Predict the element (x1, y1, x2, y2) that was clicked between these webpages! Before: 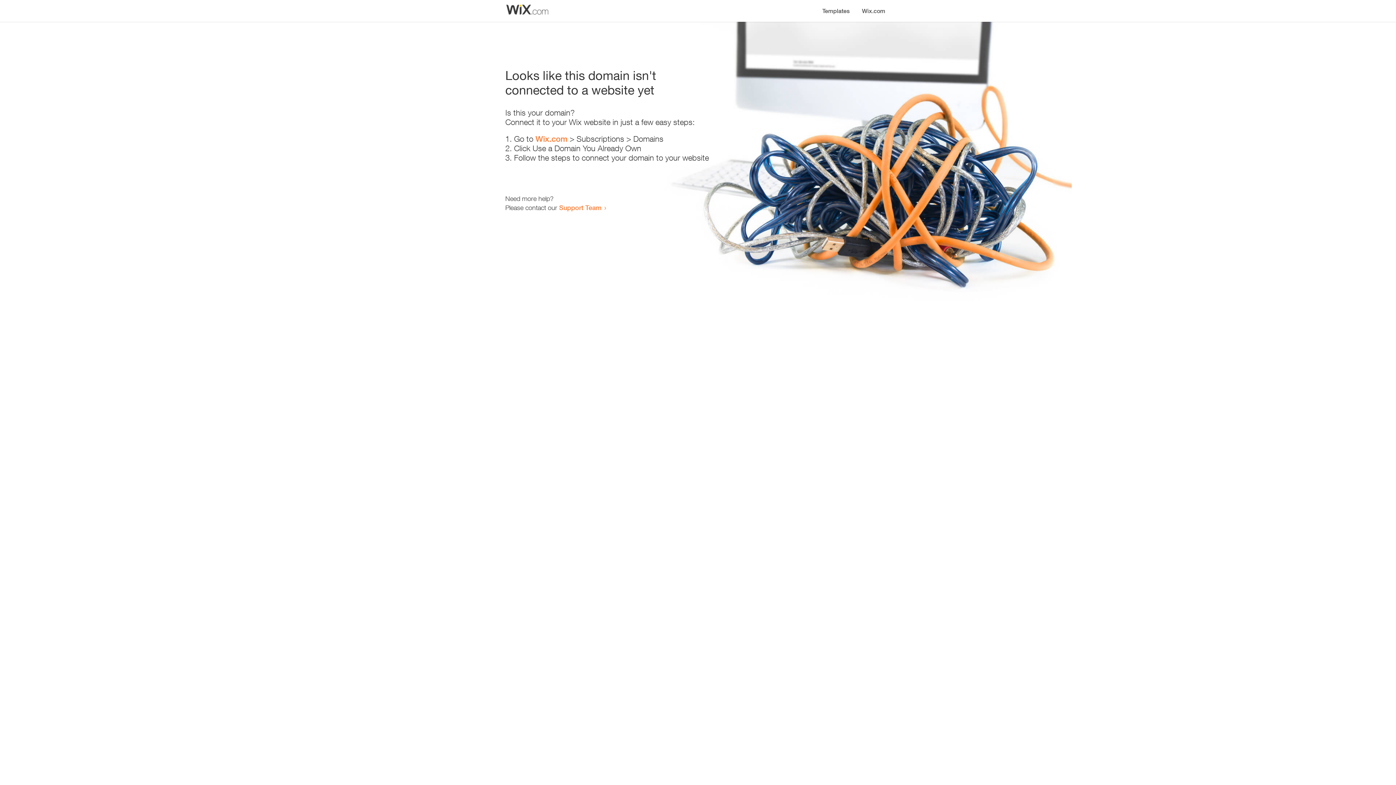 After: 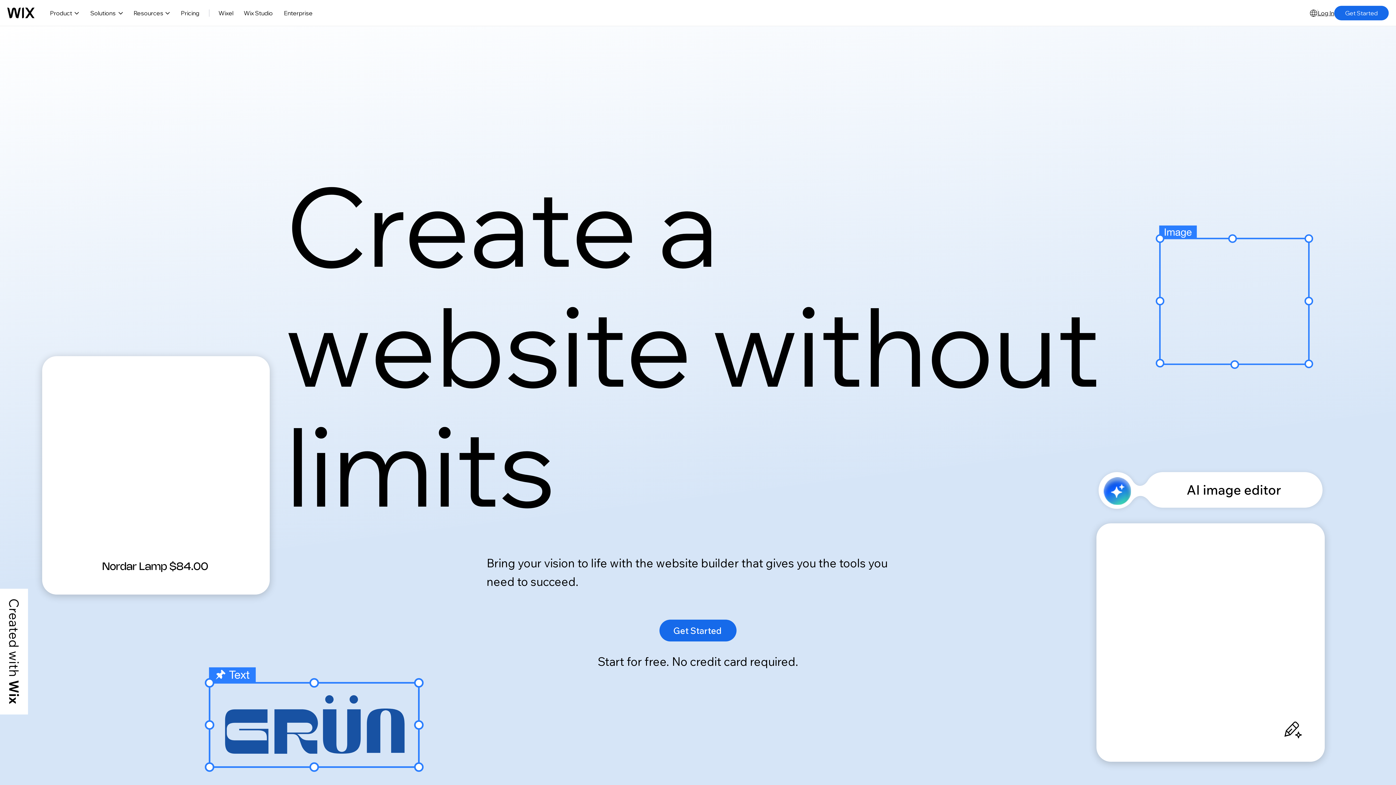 Action: bbox: (856, 0, 890, 14) label: Wix.com